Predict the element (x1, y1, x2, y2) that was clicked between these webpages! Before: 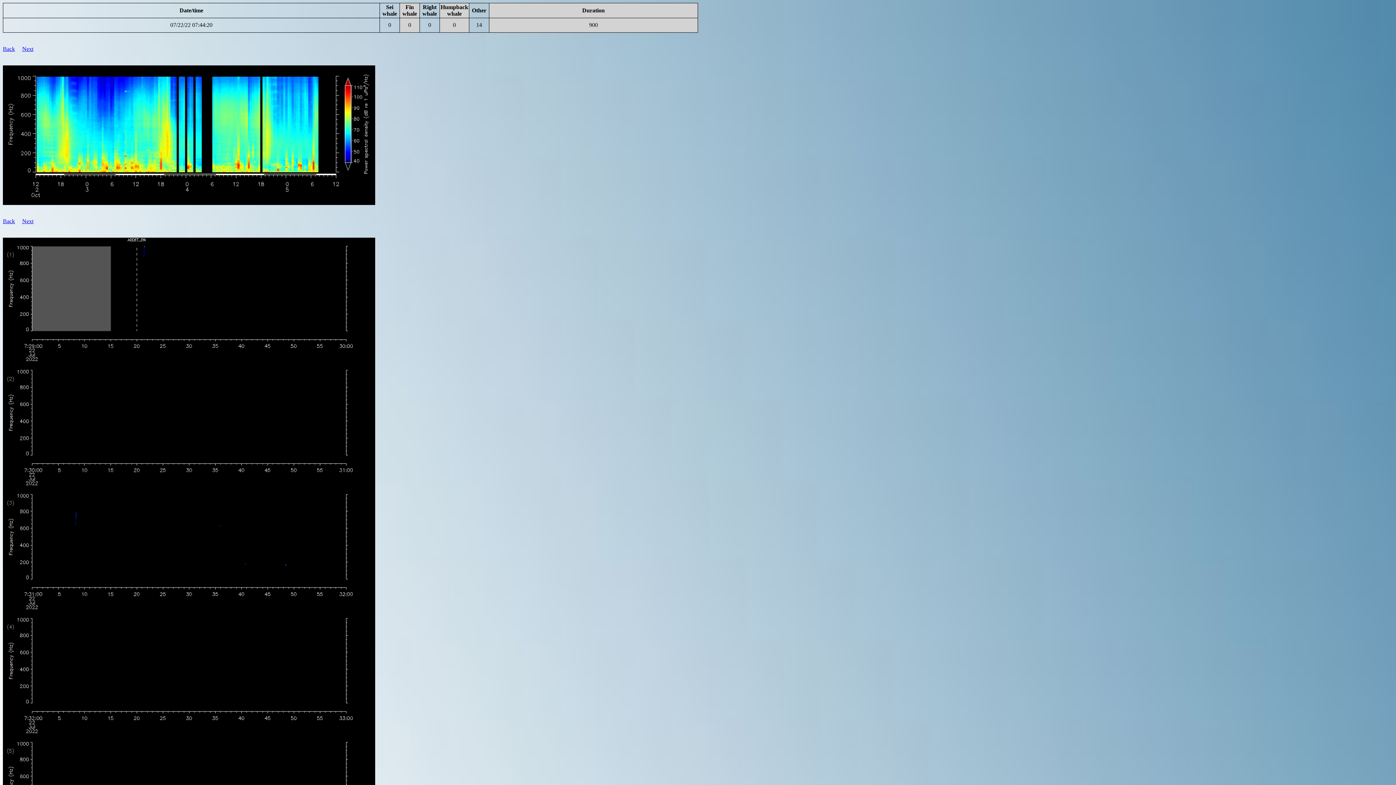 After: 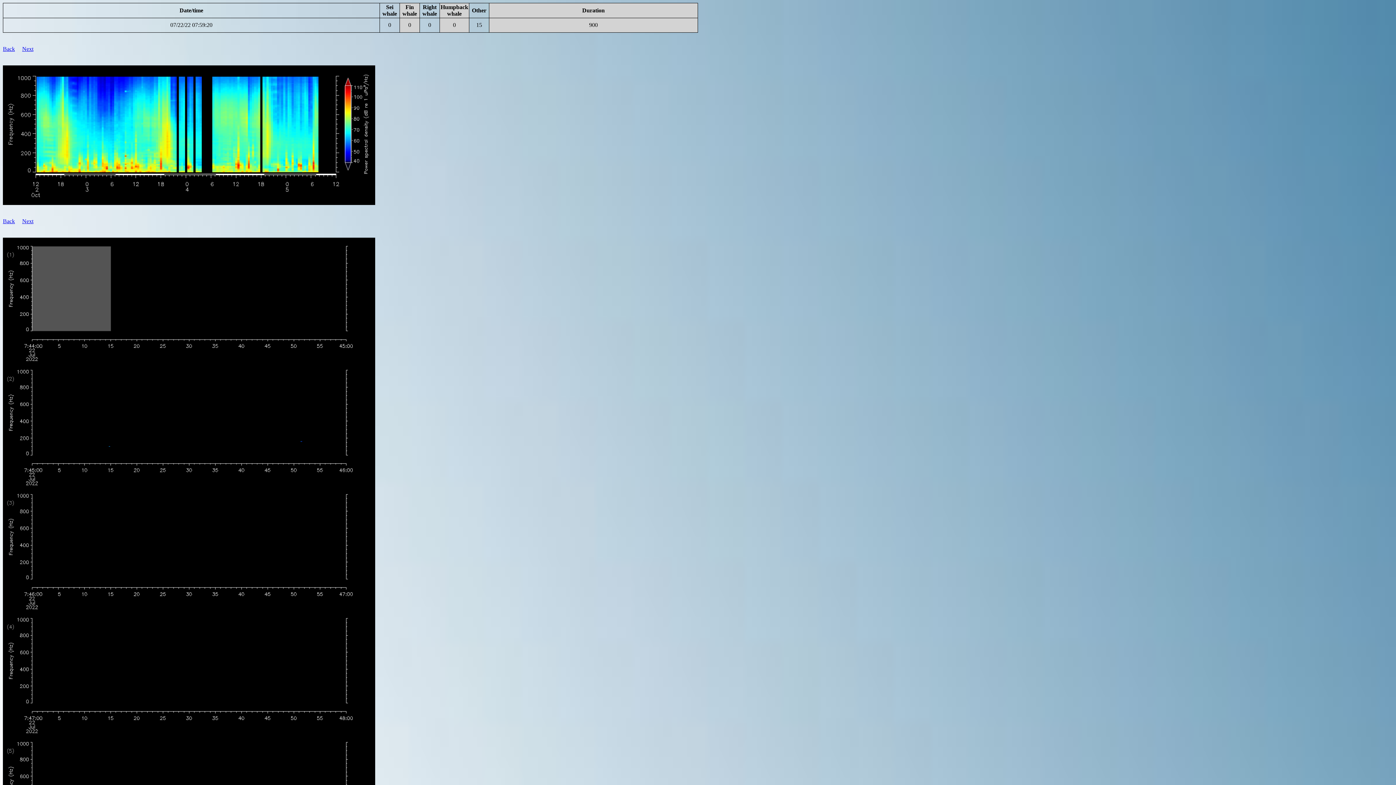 Action: bbox: (22, 45, 33, 52) label: Next